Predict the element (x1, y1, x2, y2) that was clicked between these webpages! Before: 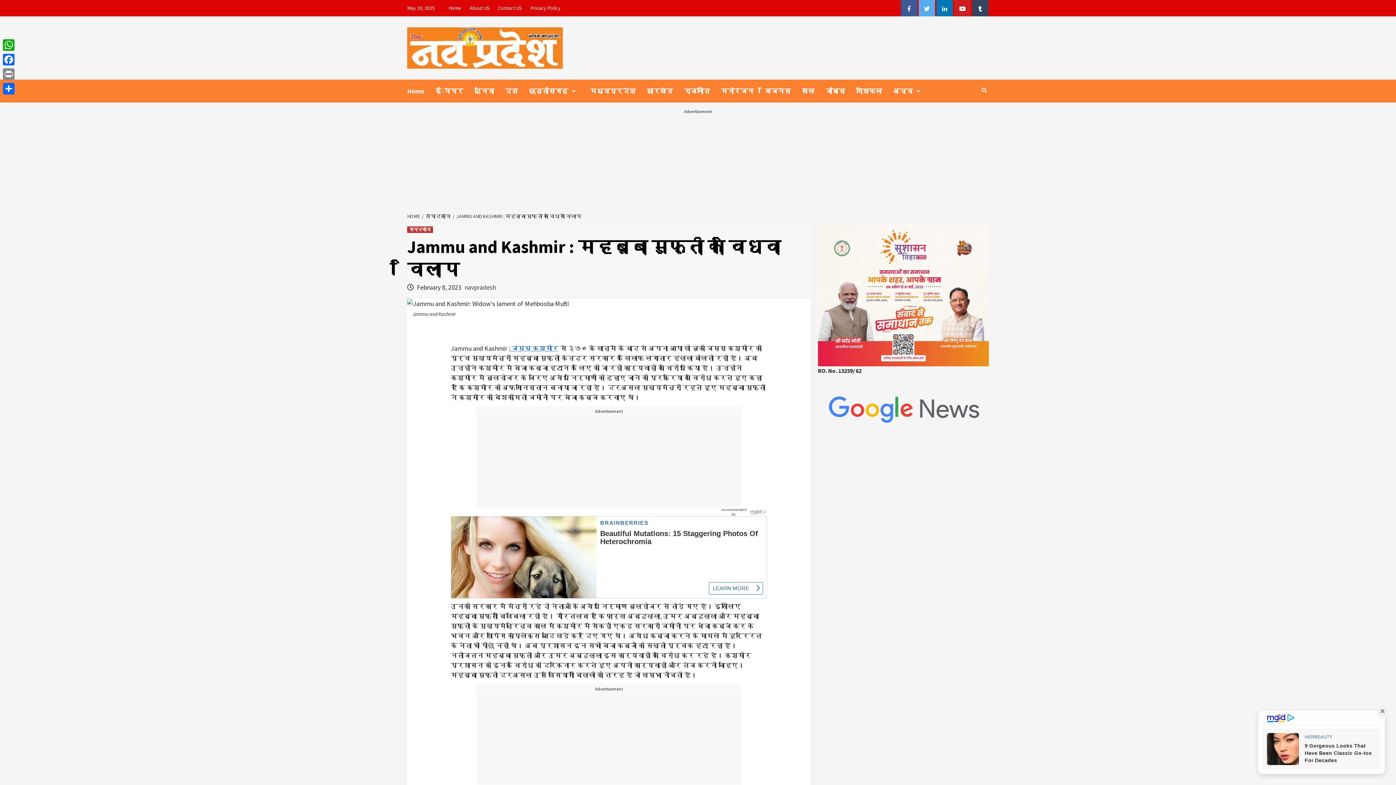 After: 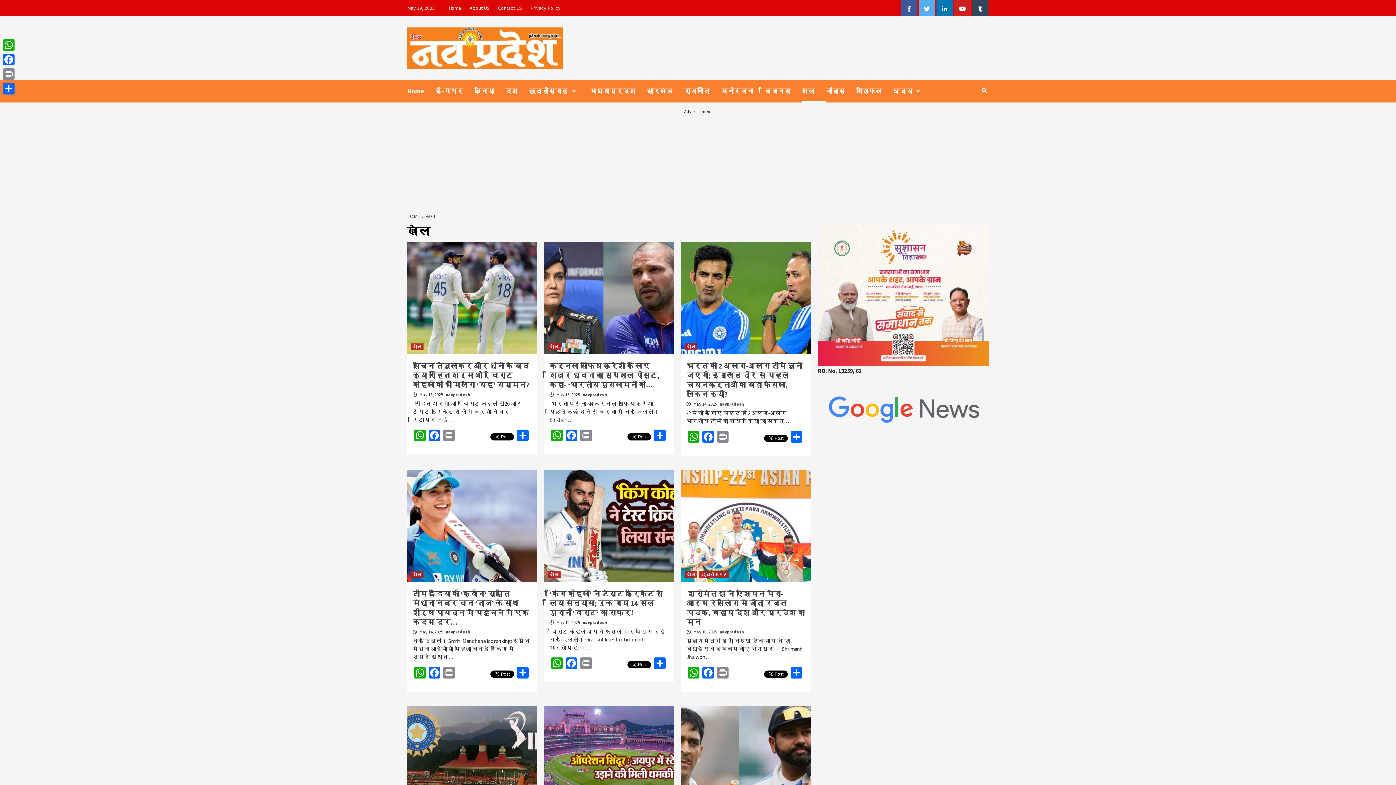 Action: label: खेल bbox: (801, 79, 825, 102)